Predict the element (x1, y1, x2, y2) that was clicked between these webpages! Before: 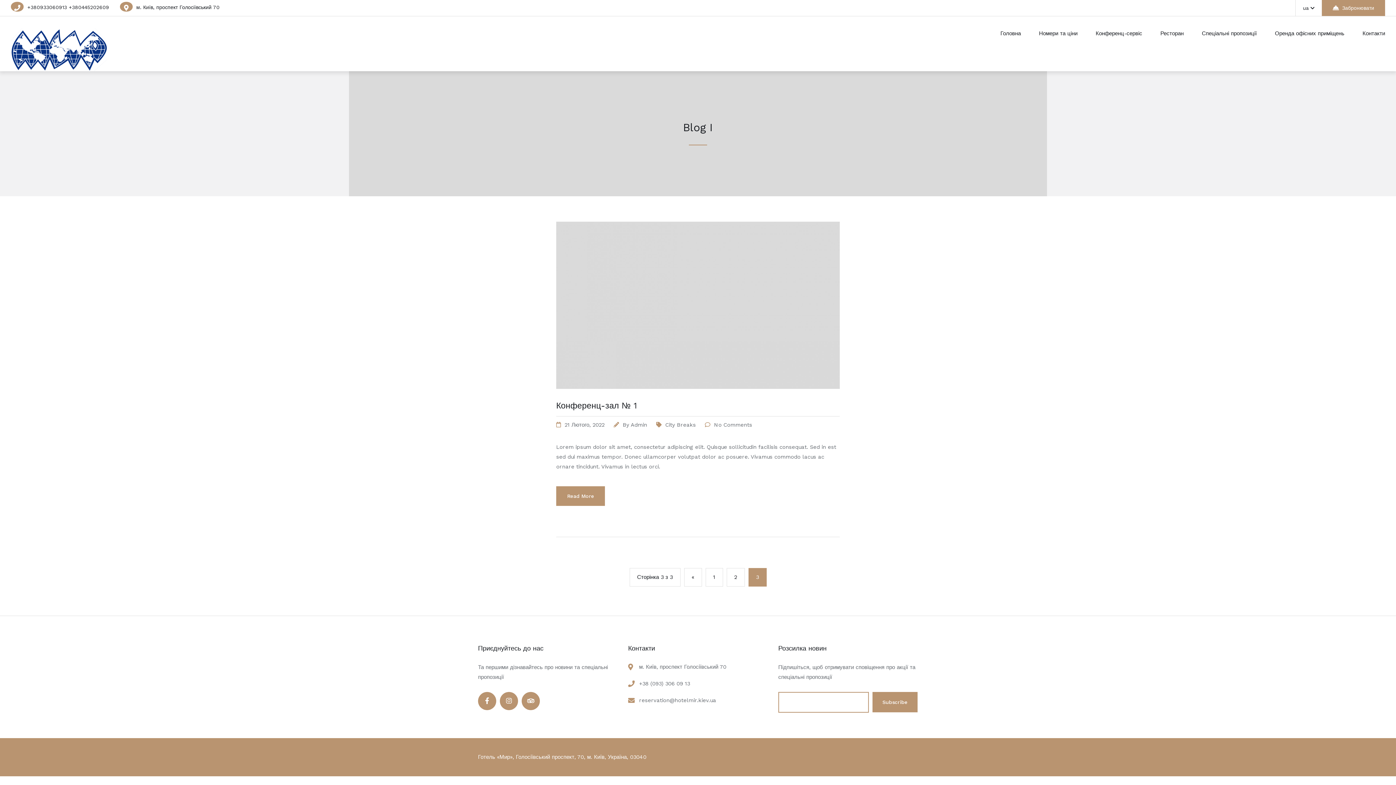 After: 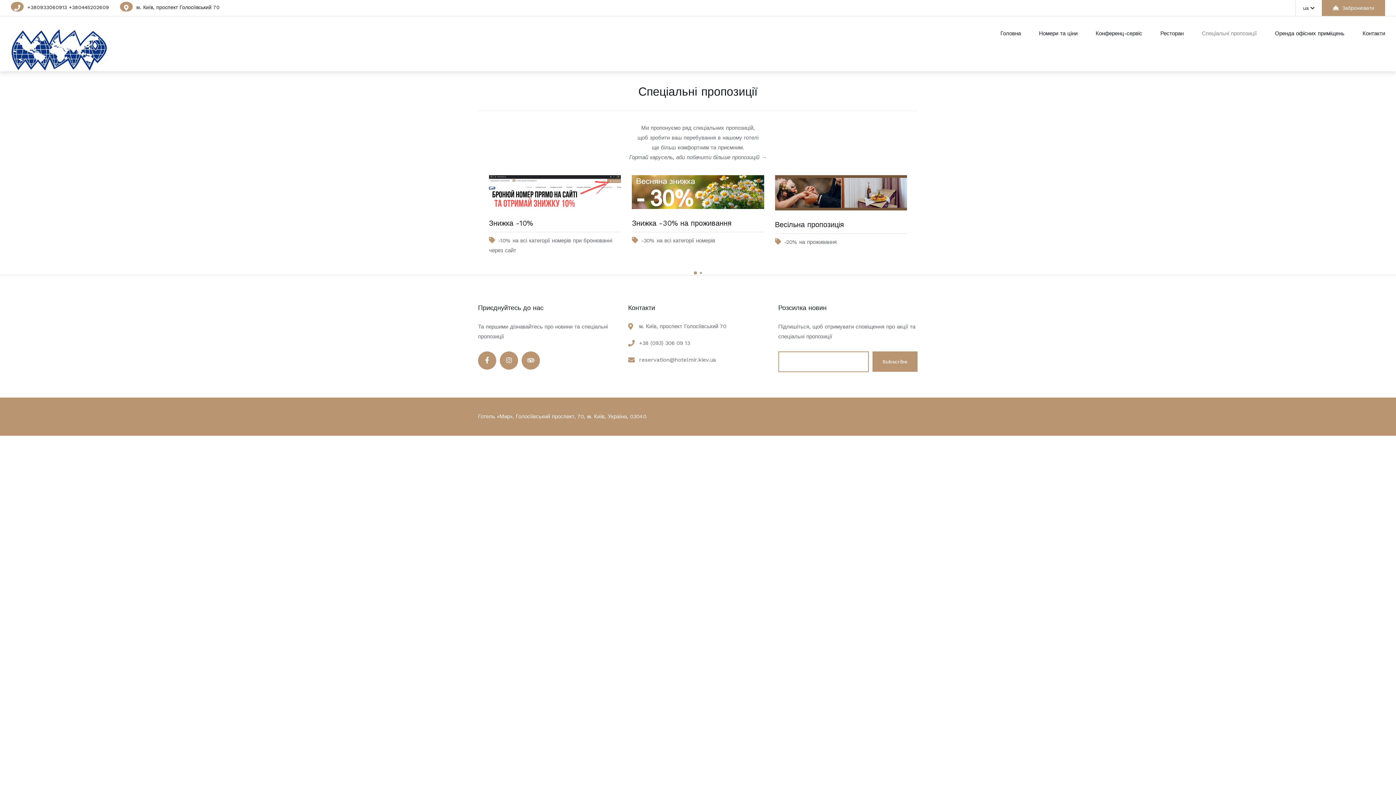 Action: bbox: (1193, 16, 1266, 50) label: Спеціальні пропозиції